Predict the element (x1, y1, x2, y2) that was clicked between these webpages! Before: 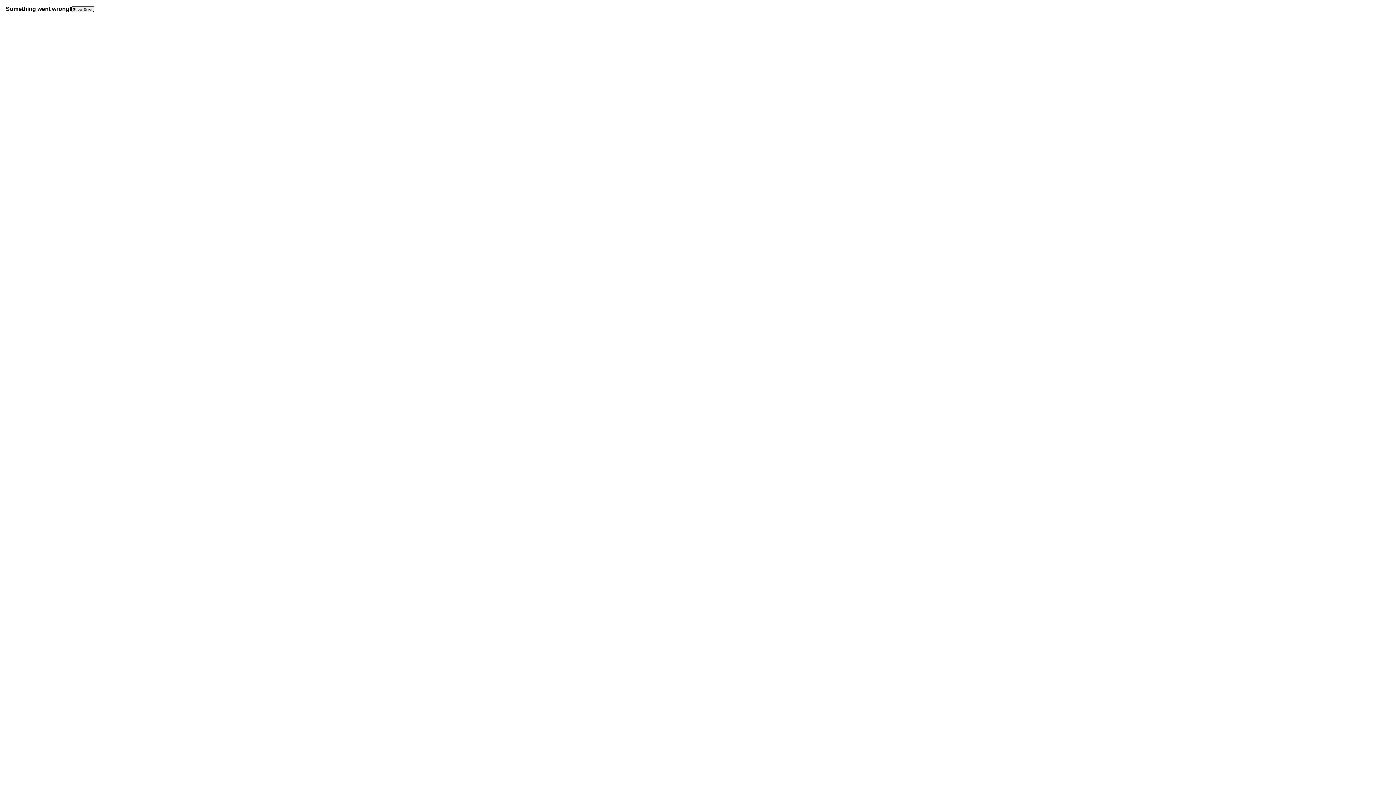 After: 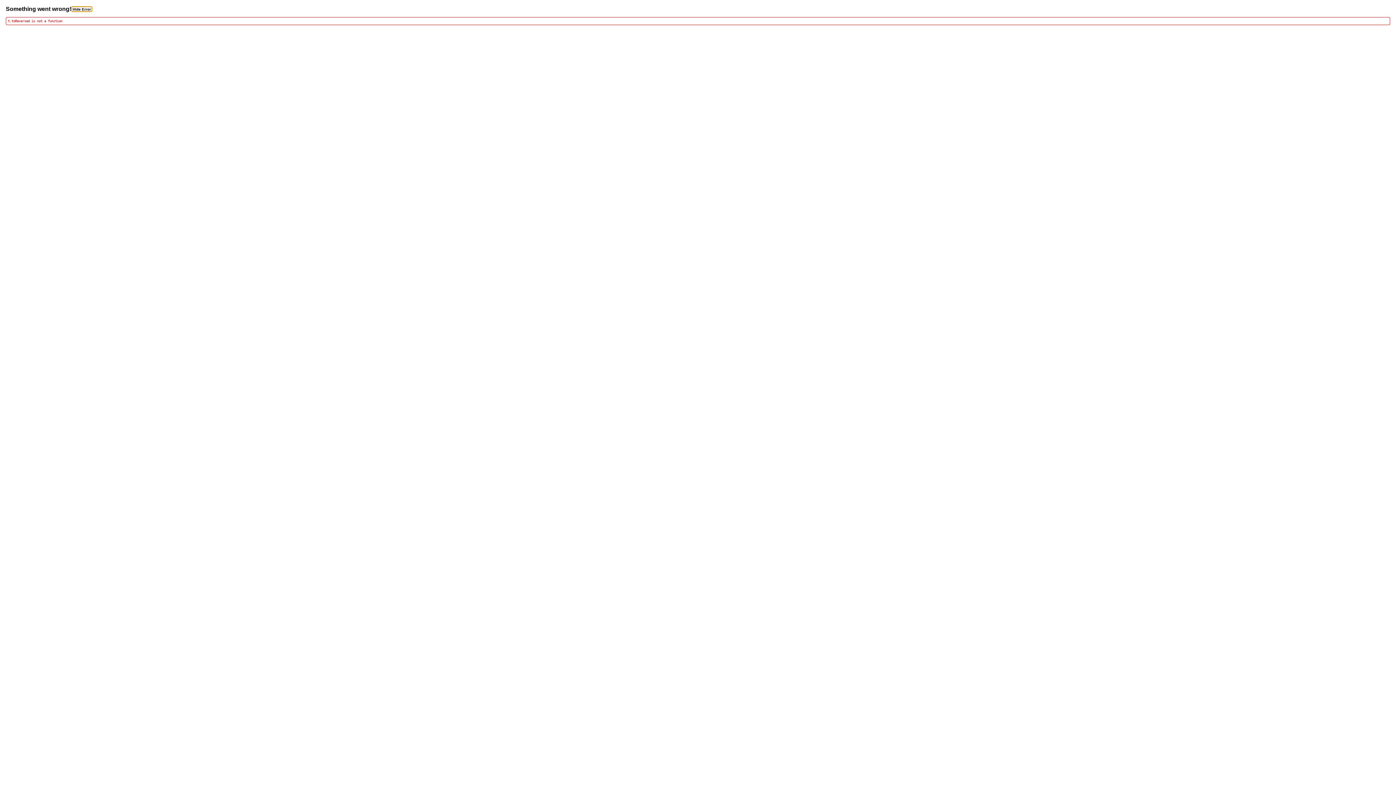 Action: bbox: (71, 6, 94, 12) label: Show Error